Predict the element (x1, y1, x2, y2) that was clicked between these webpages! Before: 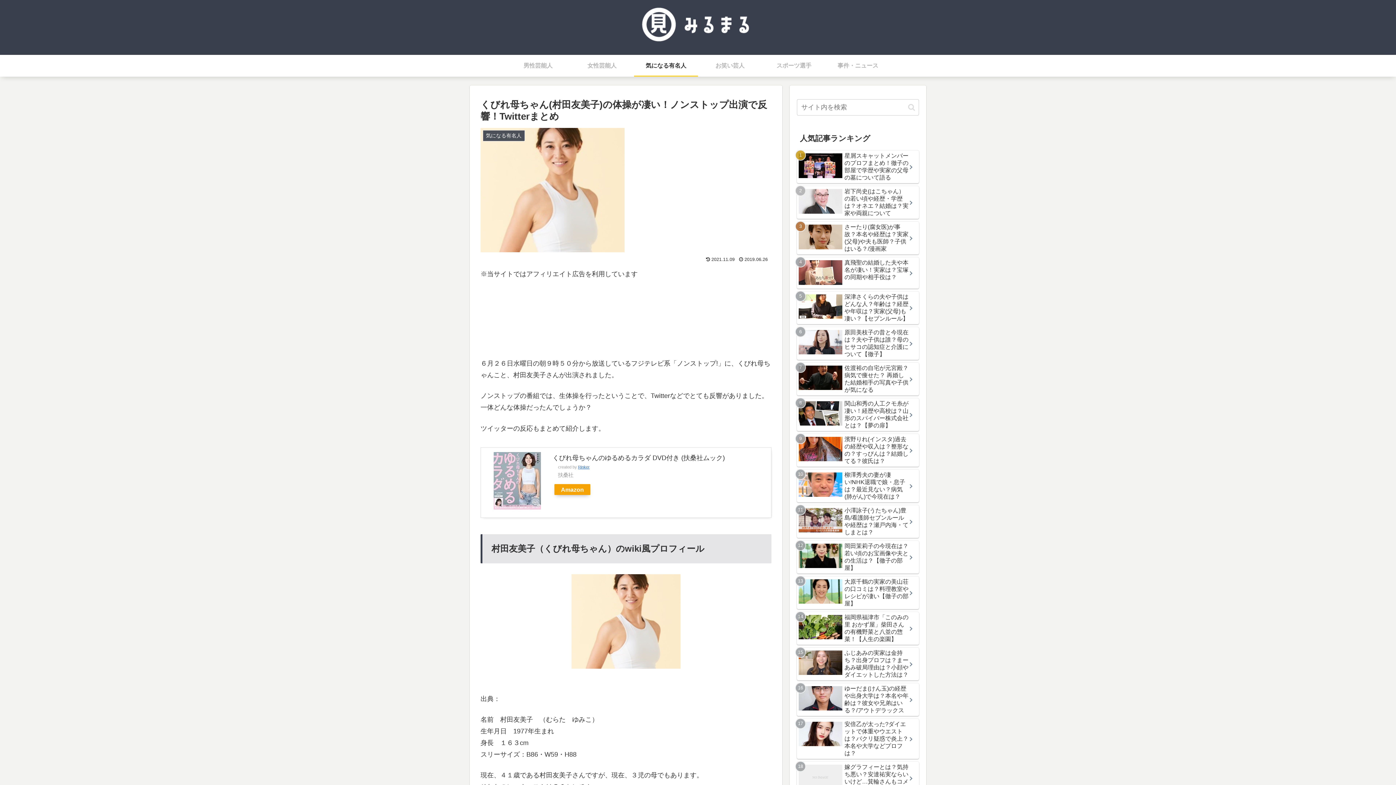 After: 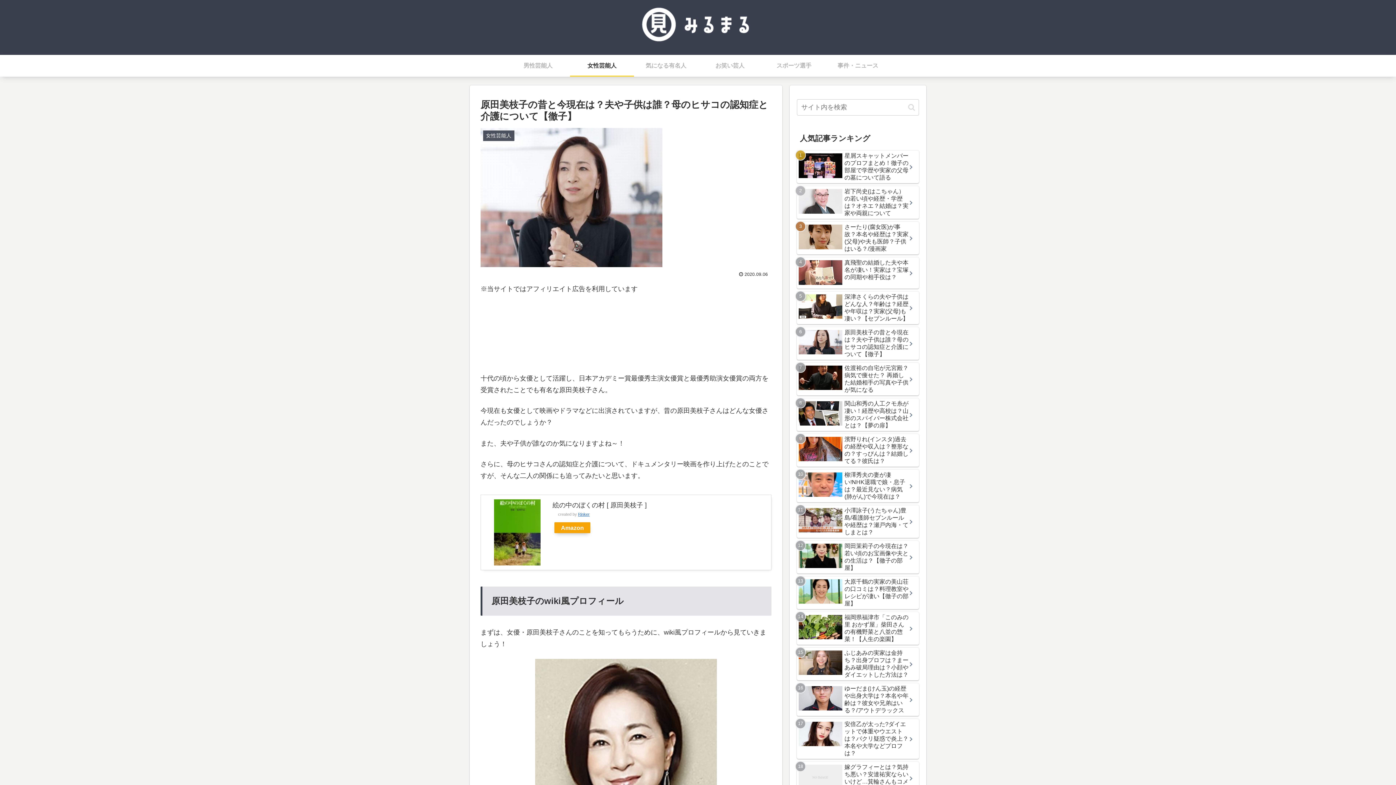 Action: label: 原田美枝子の昔と今現在は？夫や子供は誰？母のヒサコの認知症と介護について【徹子】 bbox: (797, 327, 919, 359)